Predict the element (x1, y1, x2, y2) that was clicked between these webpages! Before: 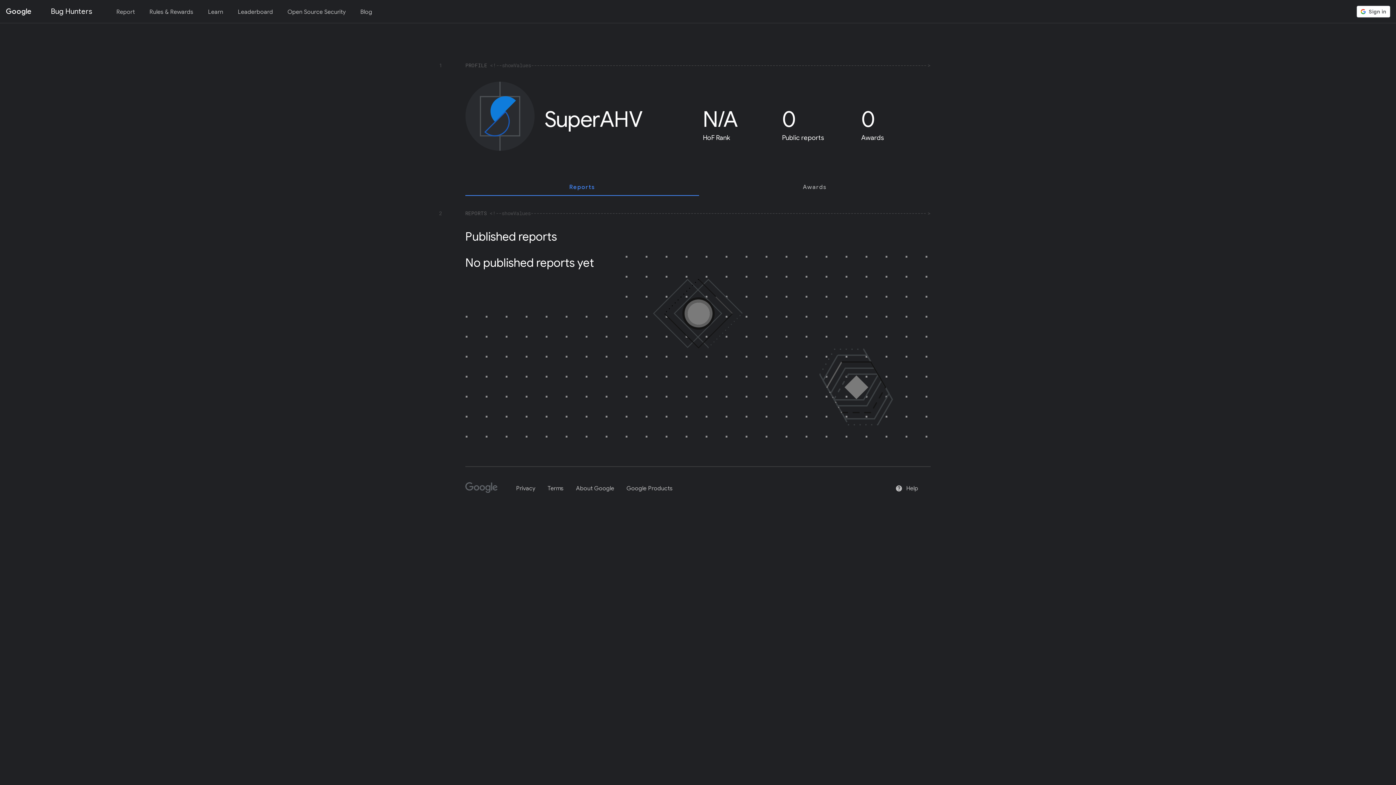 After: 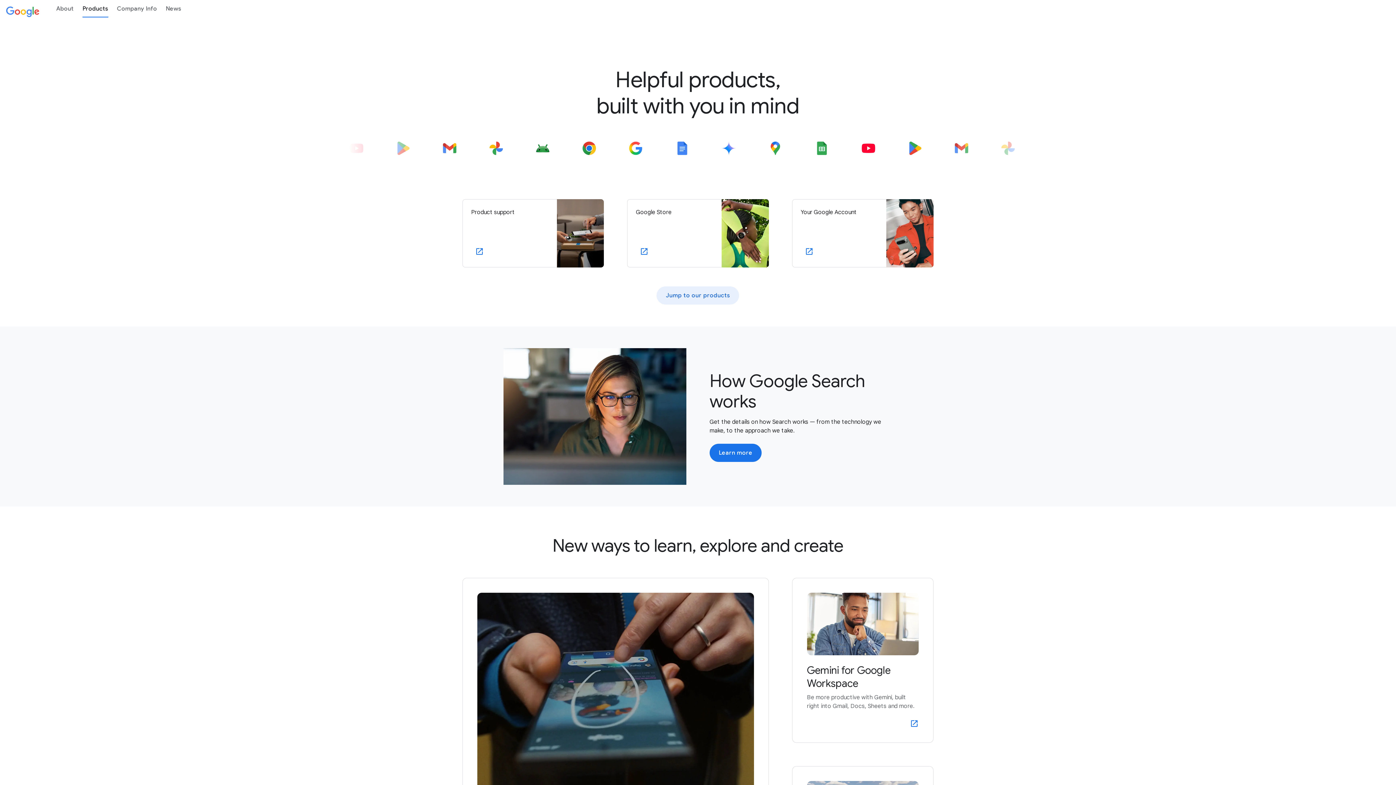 Action: label: Google Products bbox: (620, 479, 678, 498)